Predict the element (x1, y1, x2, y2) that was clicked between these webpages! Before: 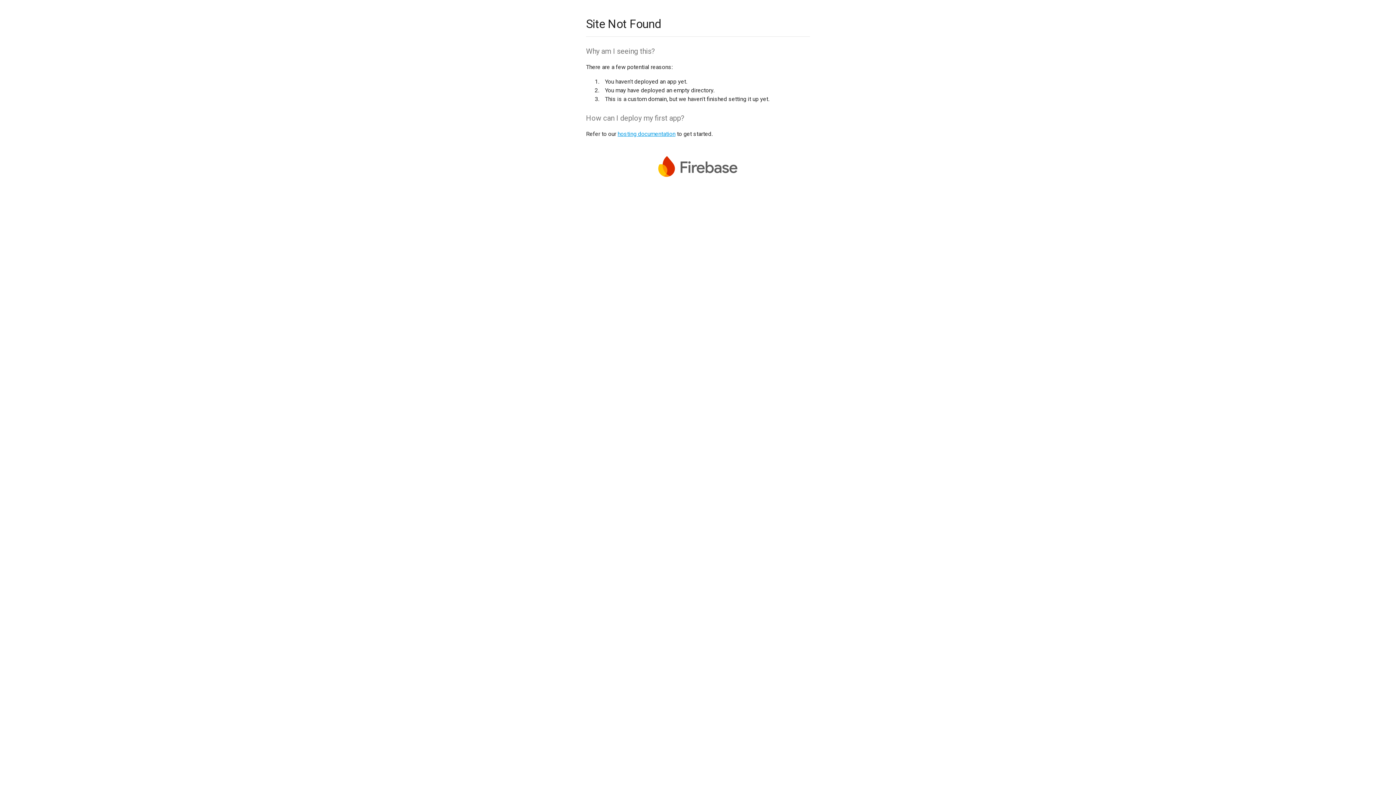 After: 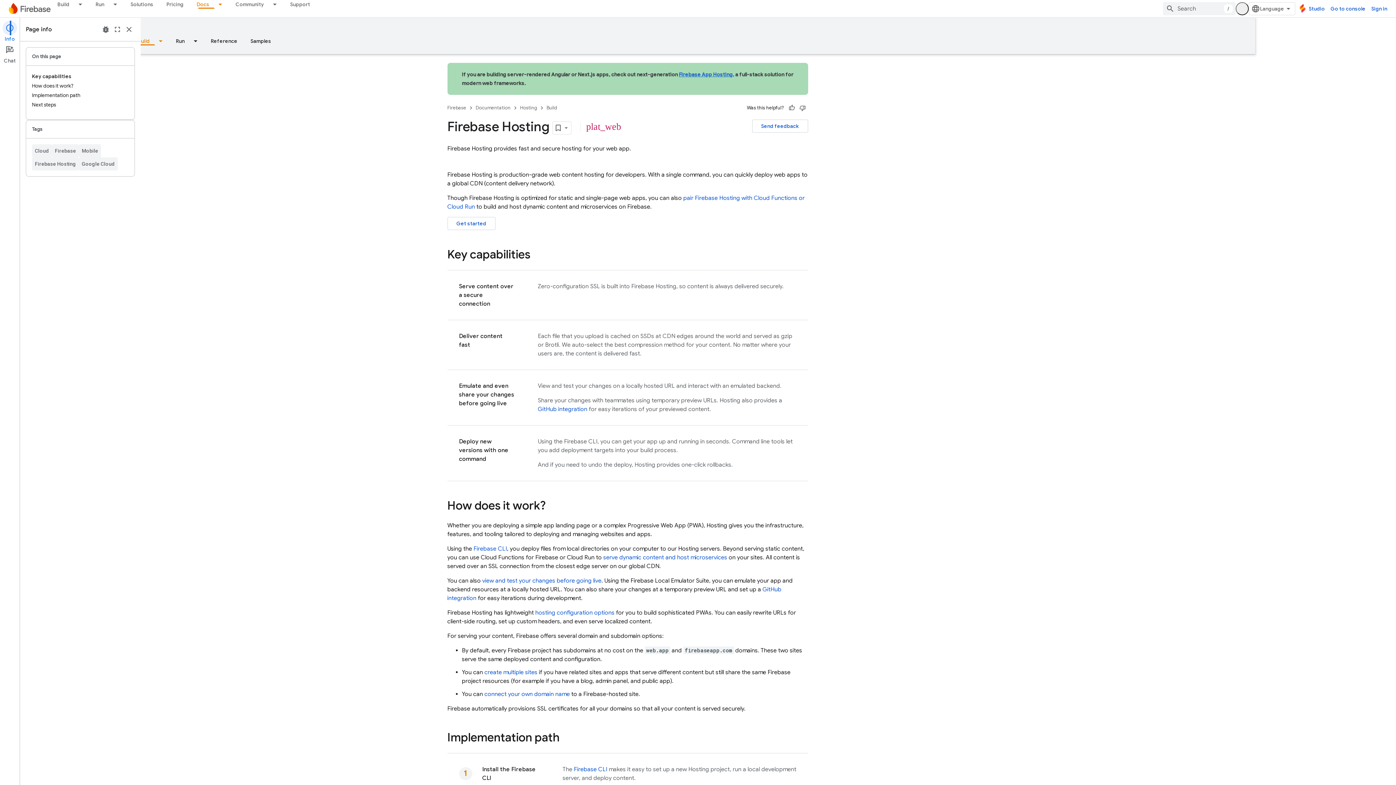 Action: label: hosting documentation bbox: (617, 130, 675, 137)